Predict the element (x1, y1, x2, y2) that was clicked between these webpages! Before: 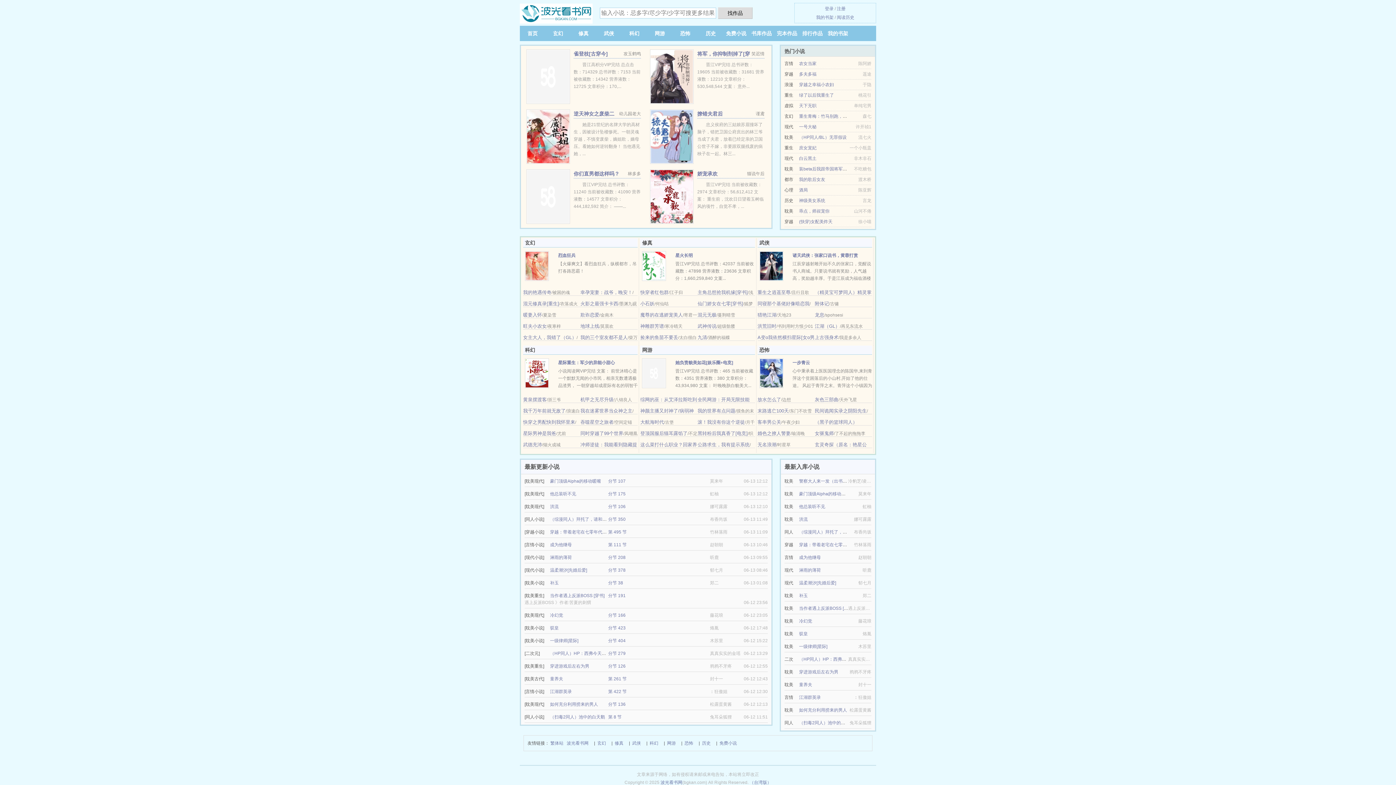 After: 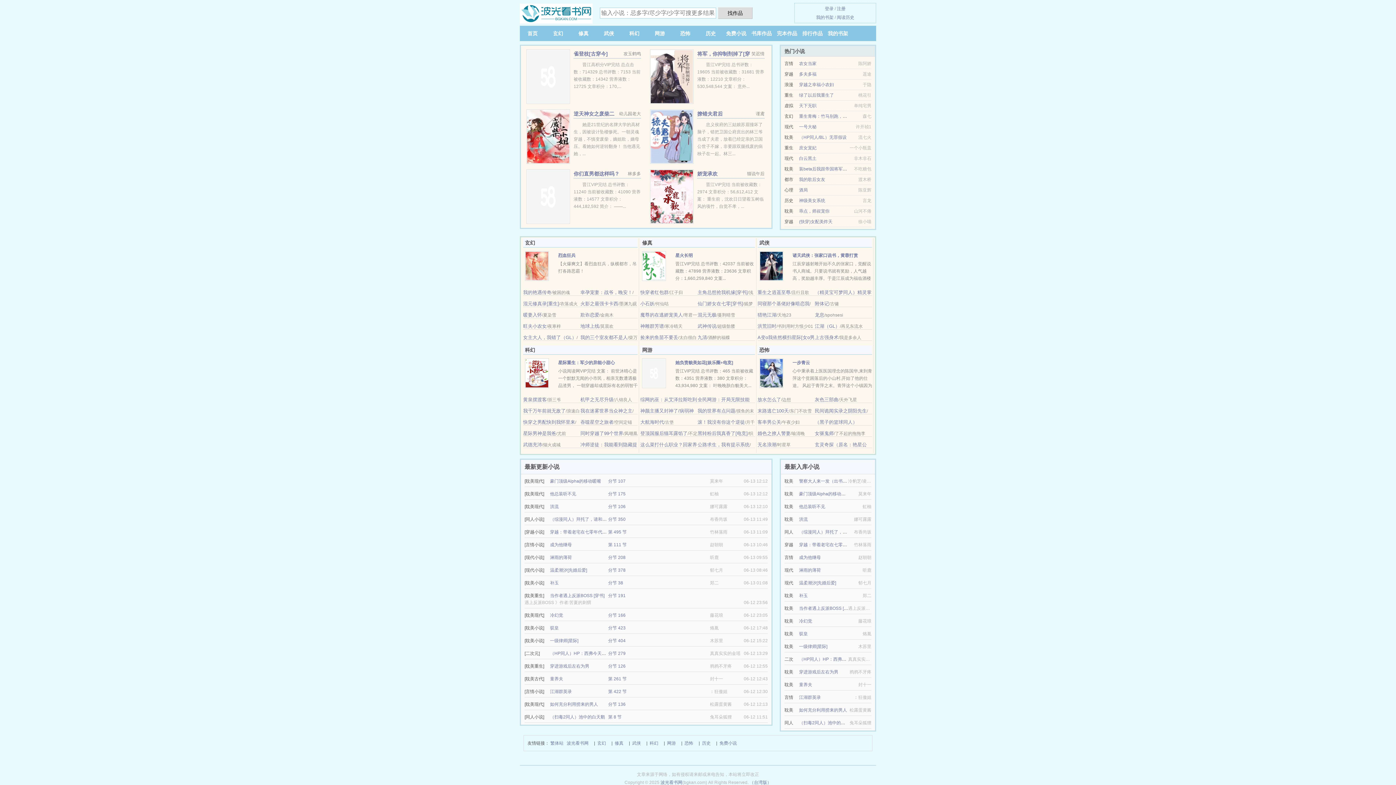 Action: bbox: (527, 30, 537, 36) label: 首页